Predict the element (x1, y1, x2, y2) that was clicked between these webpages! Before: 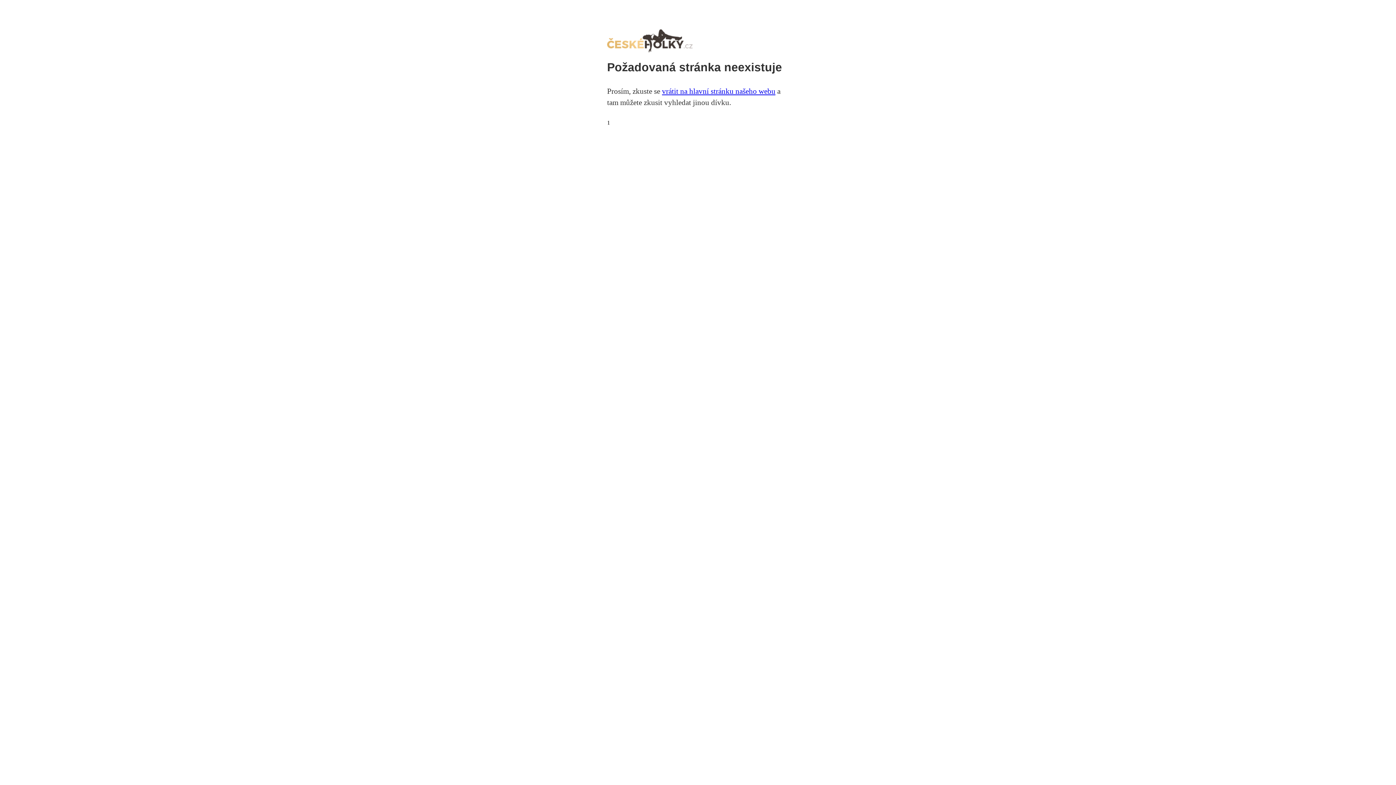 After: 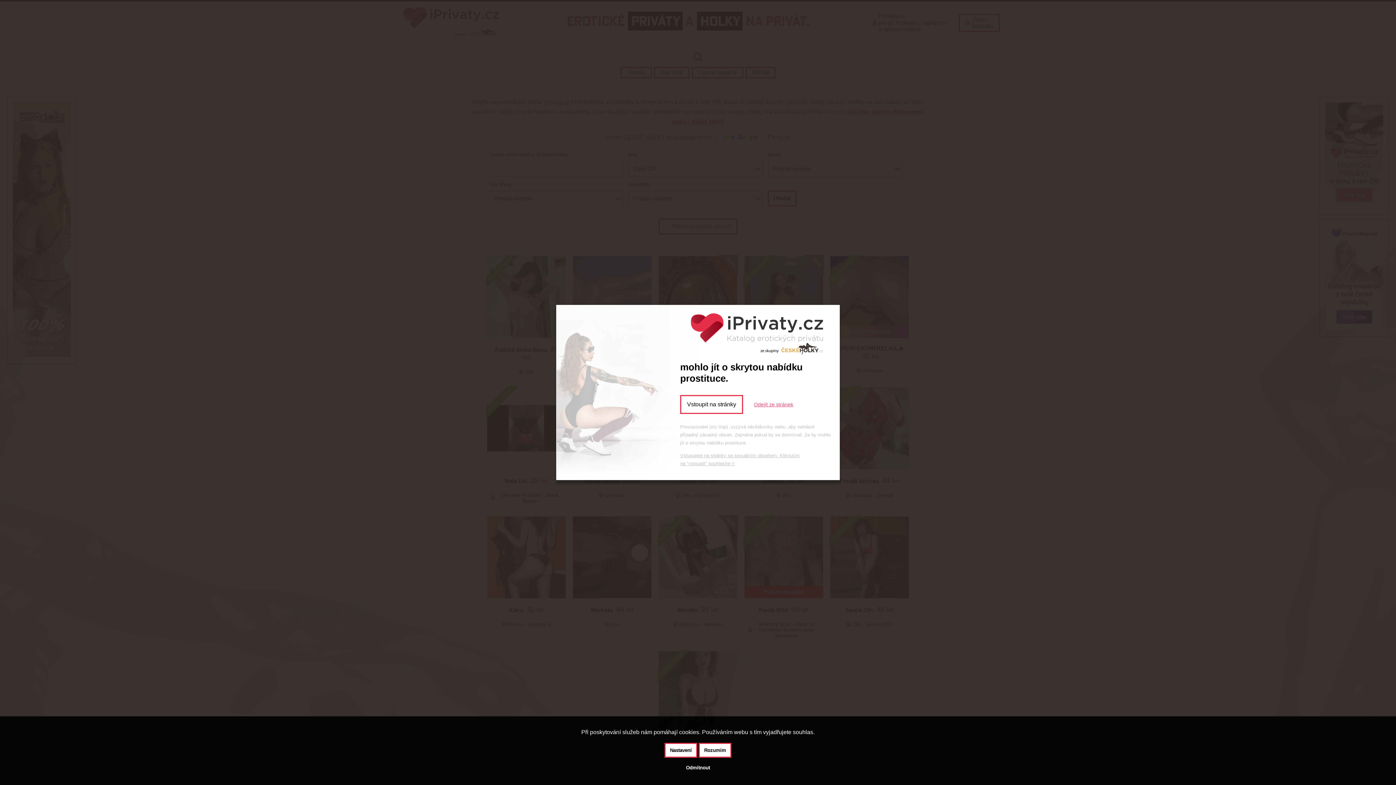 Action: label: vrátit na hlavní stránku našeho webu bbox: (662, 86, 775, 95)